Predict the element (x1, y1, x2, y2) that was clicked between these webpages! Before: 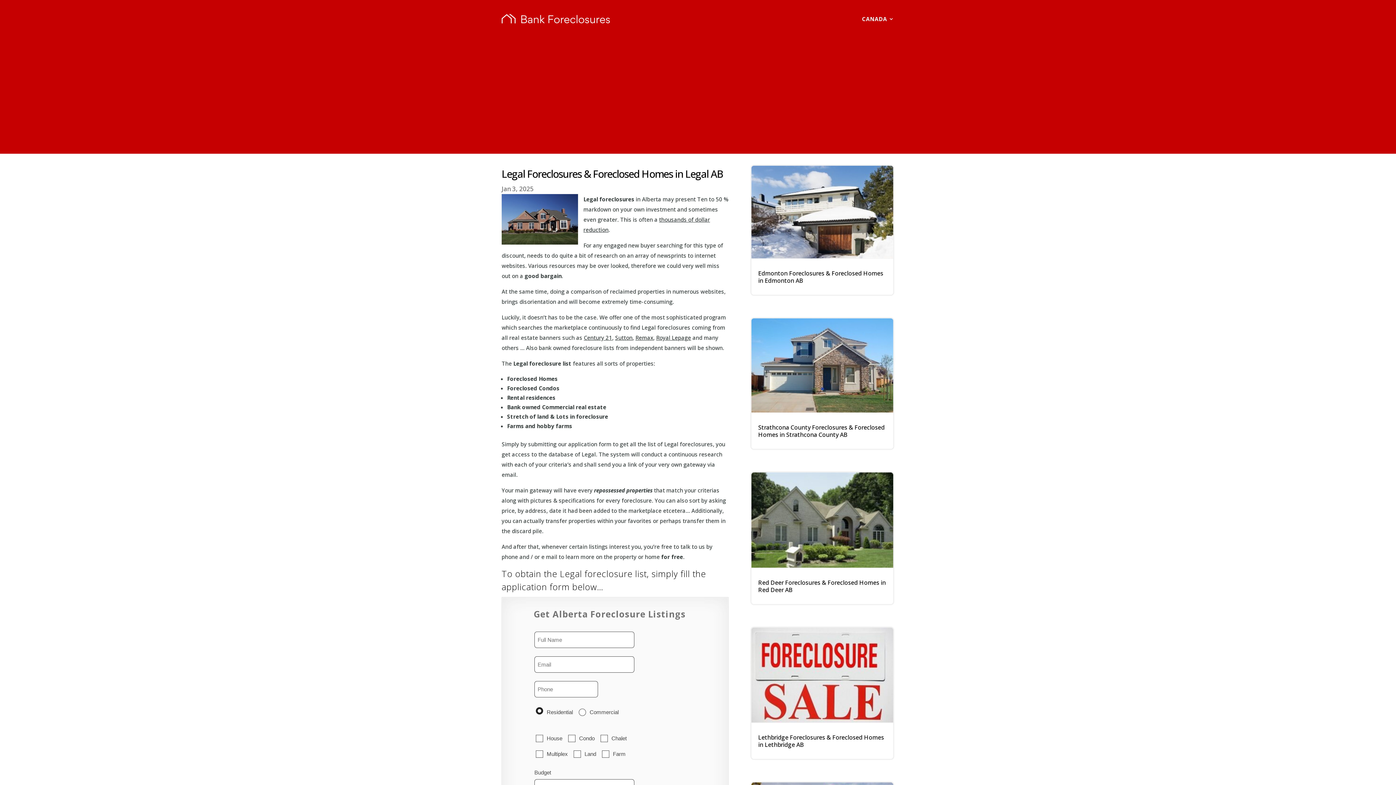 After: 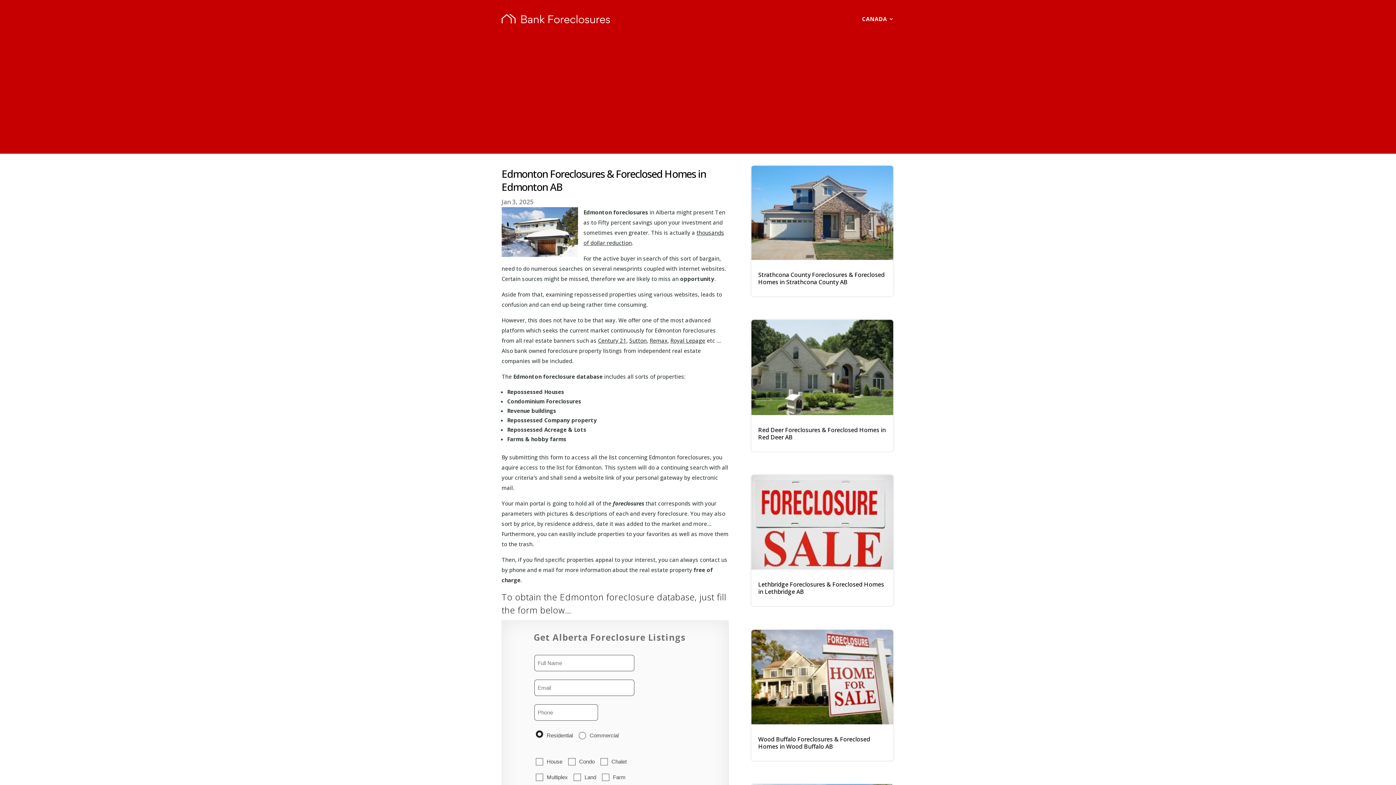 Action: bbox: (758, 269, 883, 284) label: Edmonton Foreclosures & Foreclosed Homes in Edmonton AB